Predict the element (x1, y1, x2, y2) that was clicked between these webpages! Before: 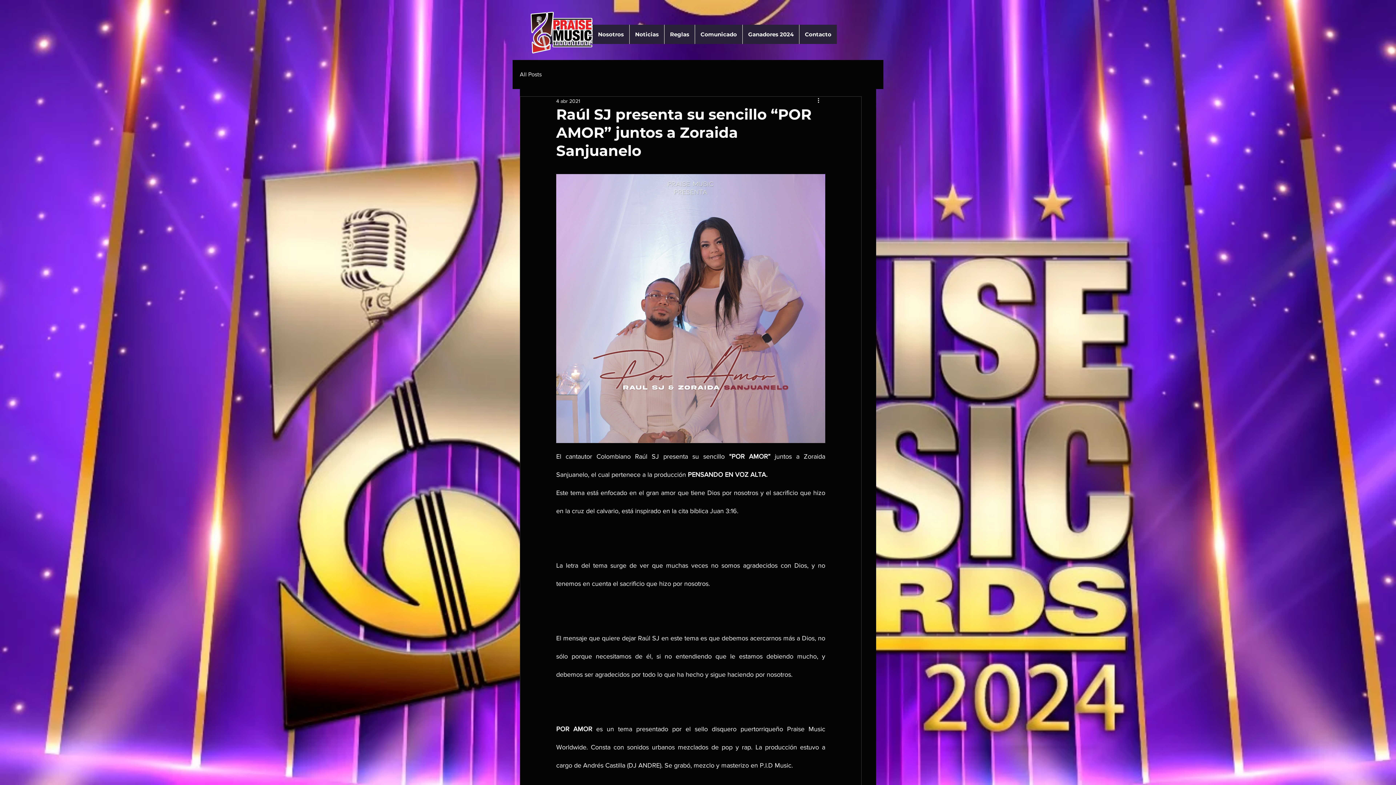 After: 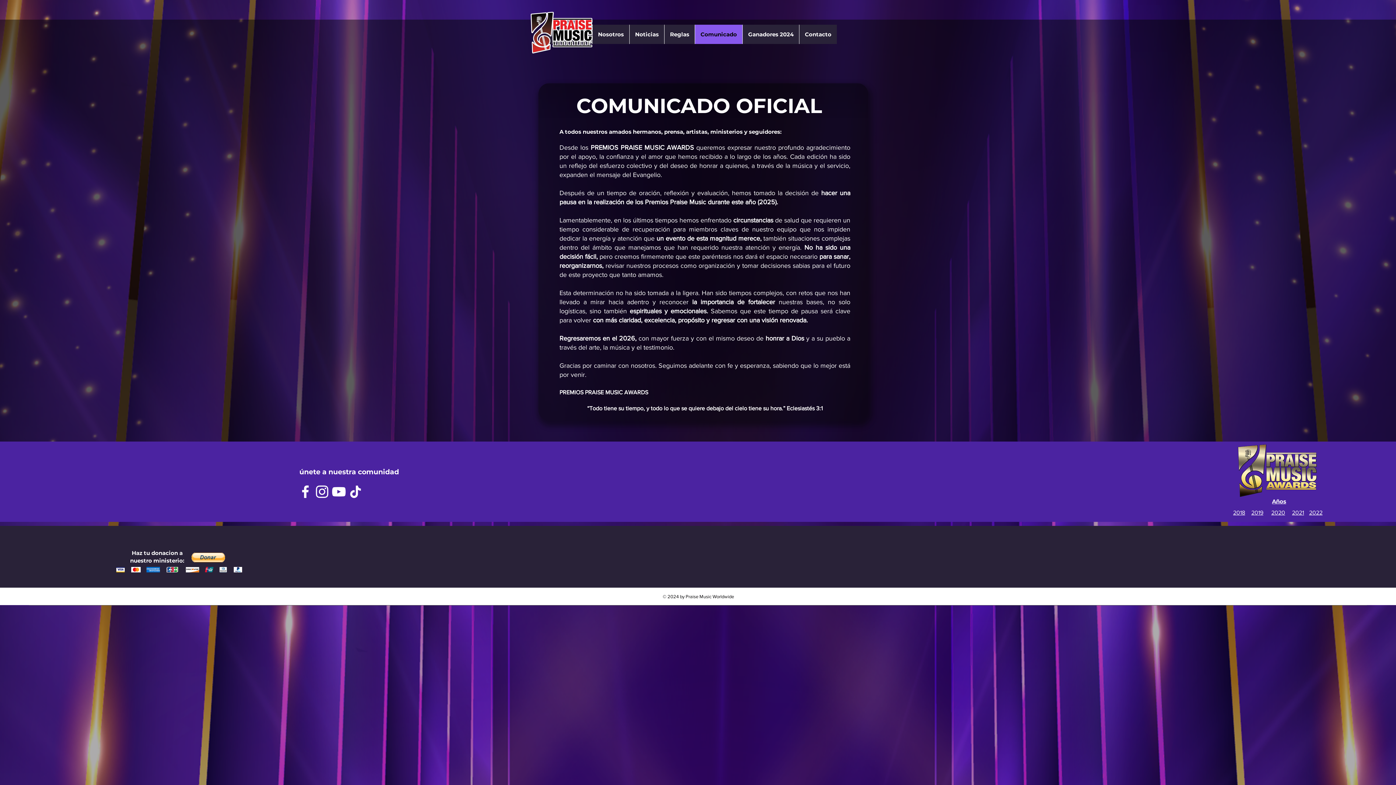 Action: bbox: (694, 24, 742, 44) label: Comunicado